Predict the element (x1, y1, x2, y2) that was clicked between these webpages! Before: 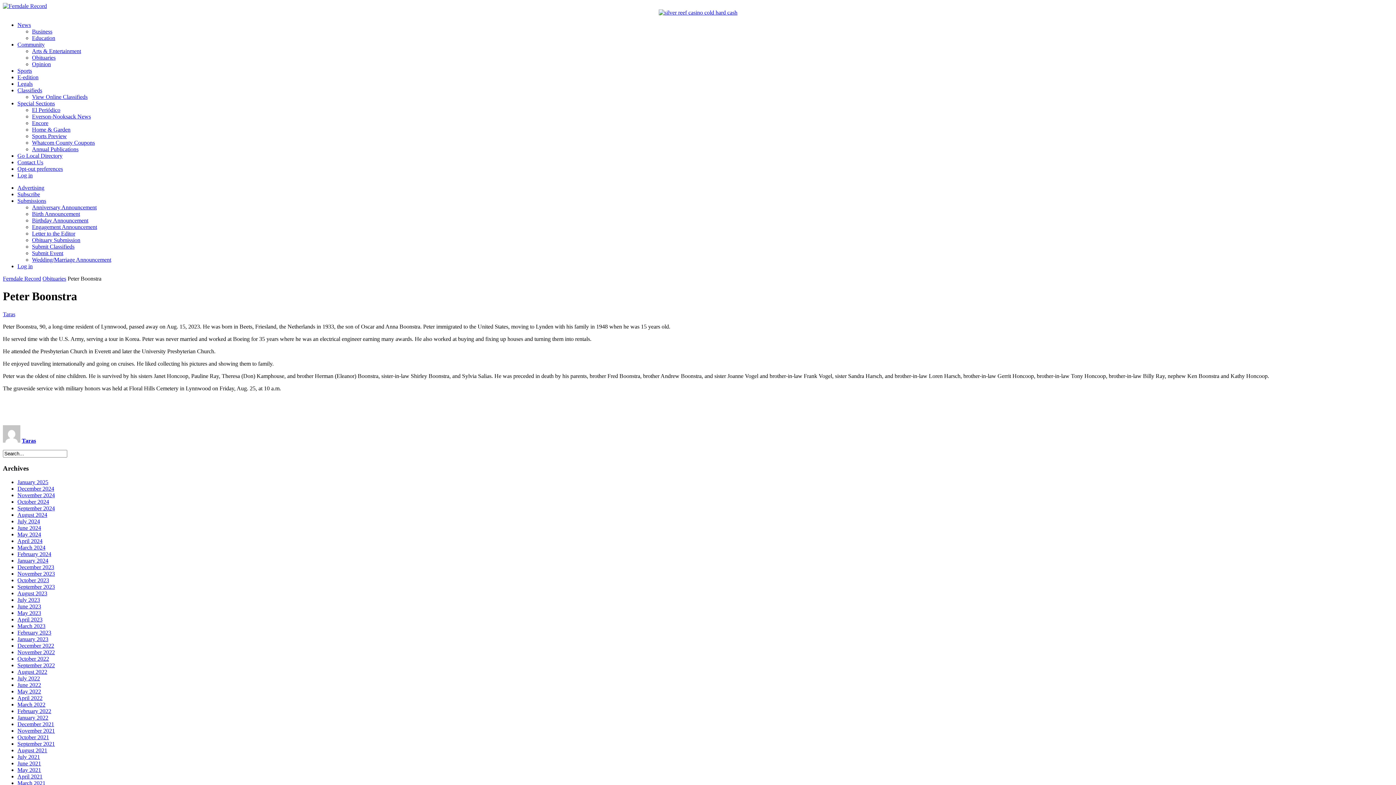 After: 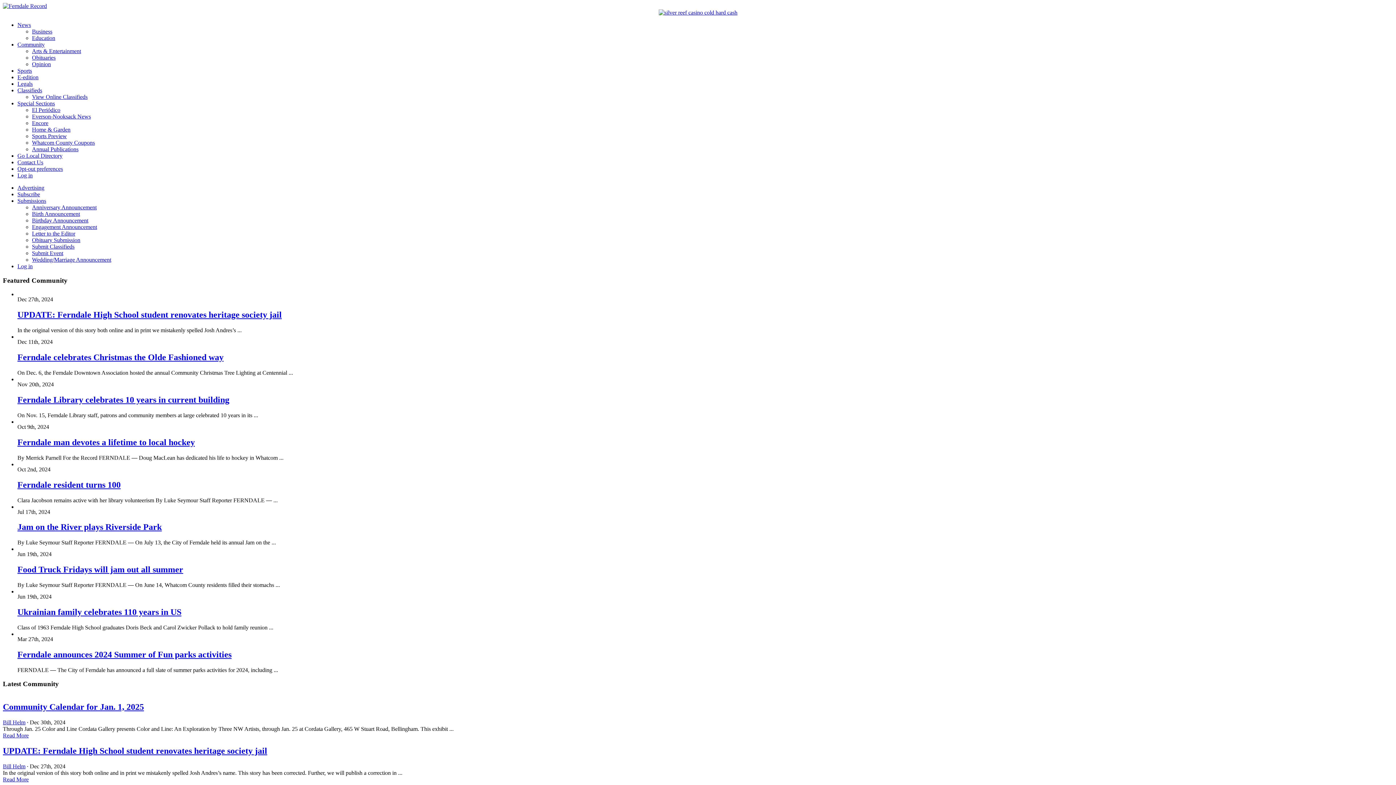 Action: label: Community bbox: (17, 41, 44, 47)